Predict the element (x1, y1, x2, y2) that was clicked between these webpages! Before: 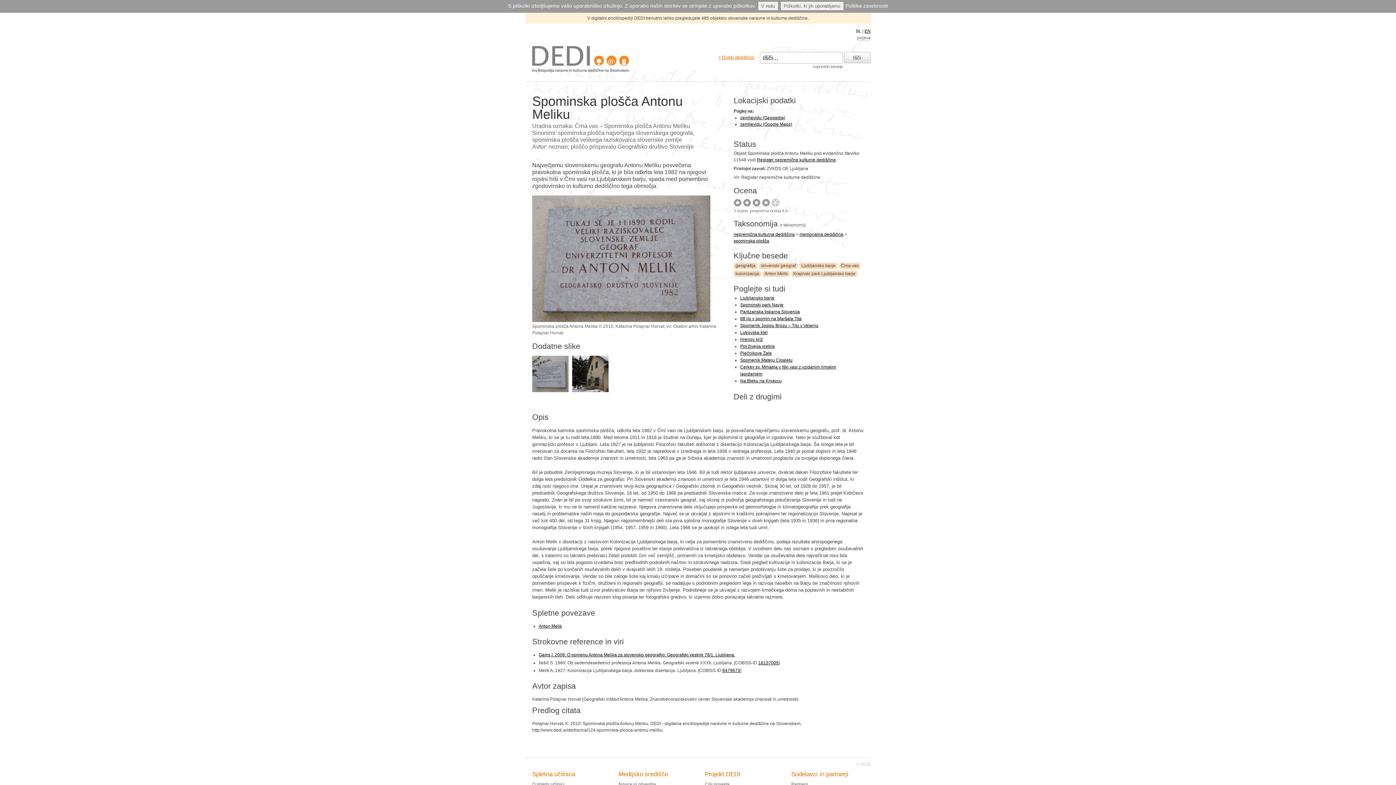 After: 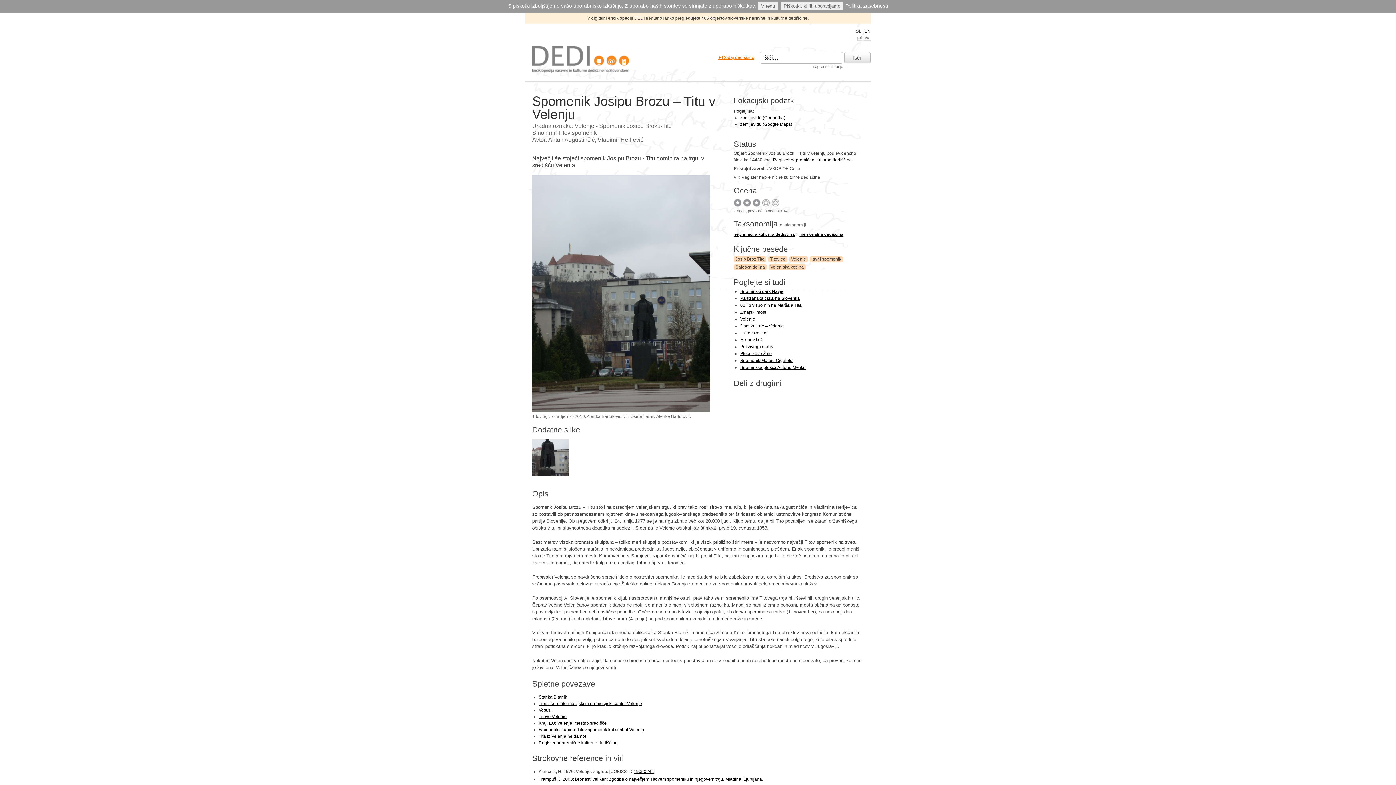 Action: label: Spomenik Josipu Brozu – Titu v Velenju bbox: (740, 323, 818, 328)